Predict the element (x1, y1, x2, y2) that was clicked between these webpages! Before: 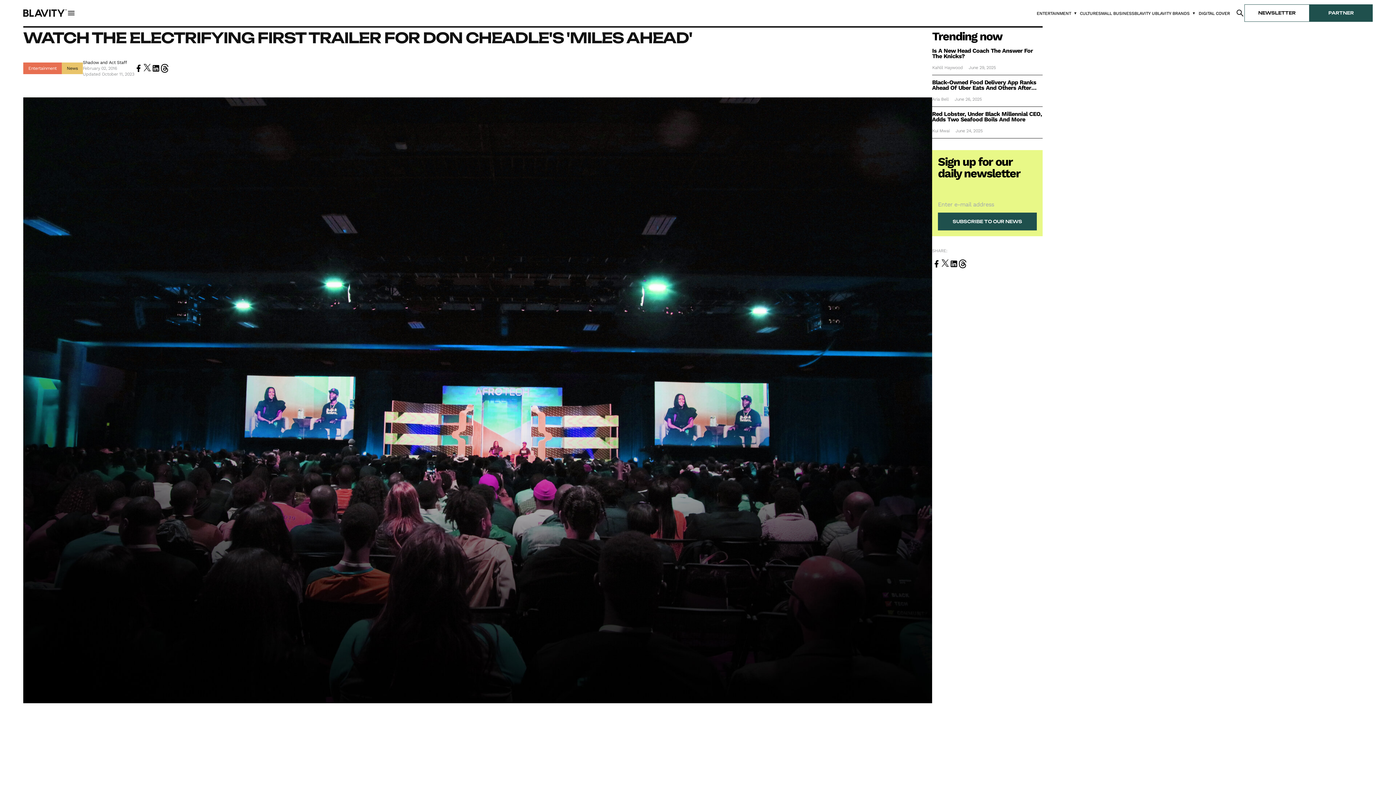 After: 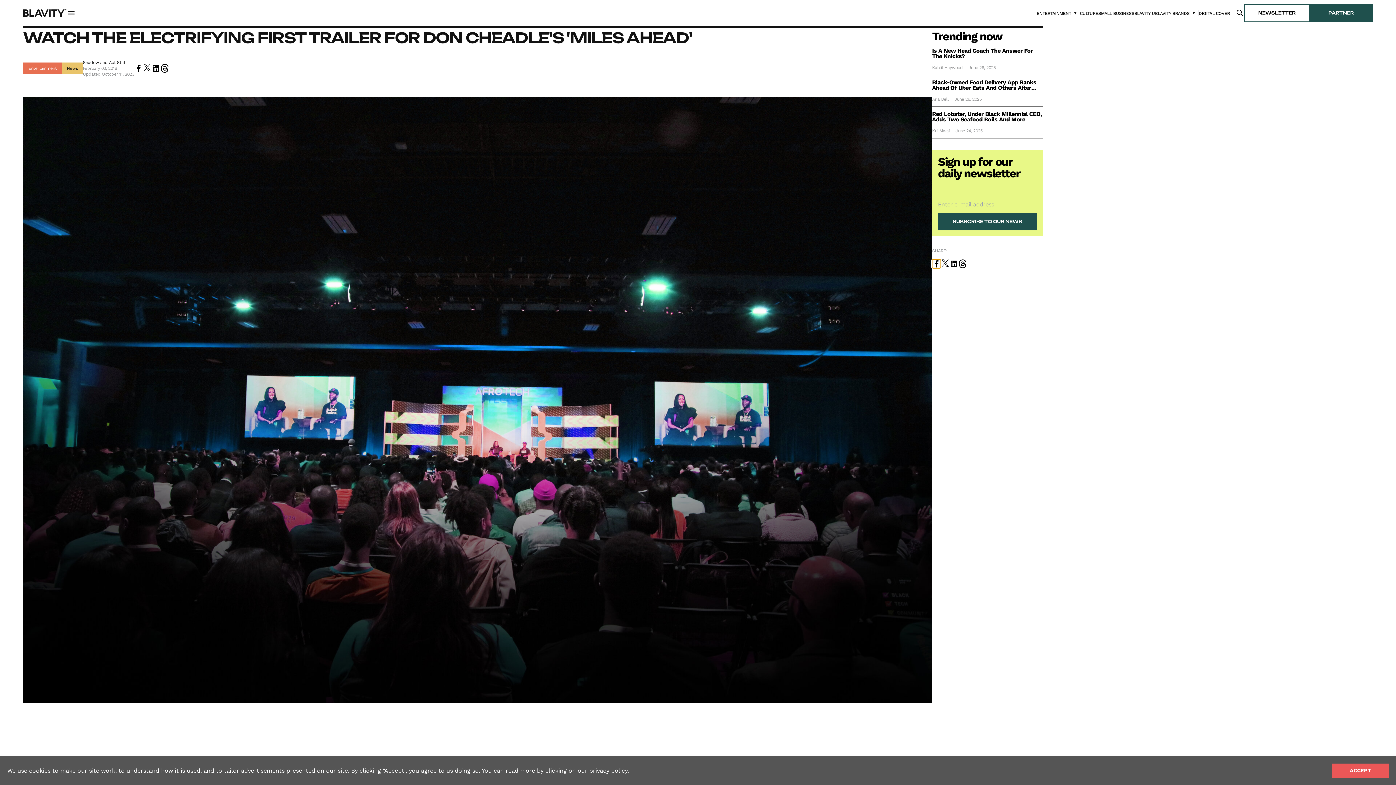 Action: bbox: (932, 259, 941, 268)